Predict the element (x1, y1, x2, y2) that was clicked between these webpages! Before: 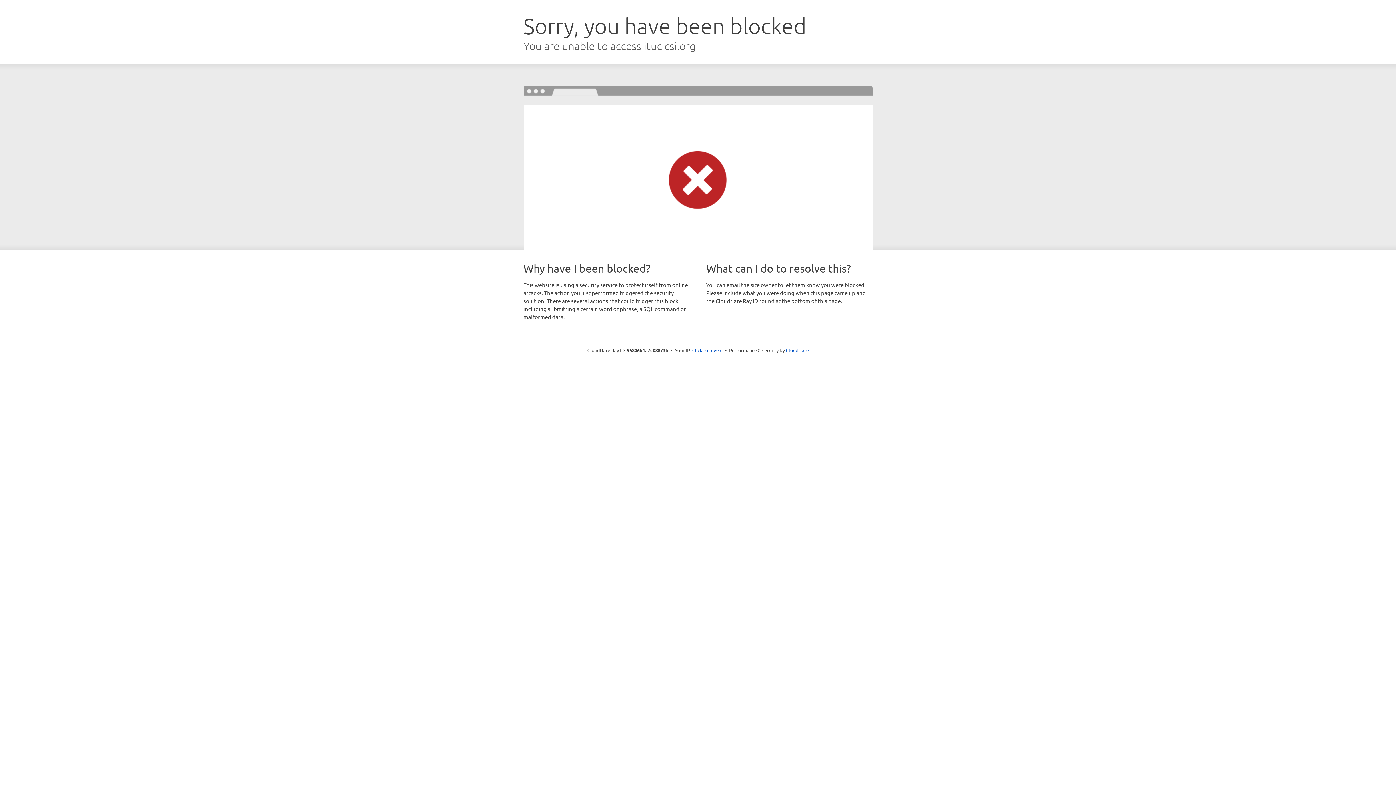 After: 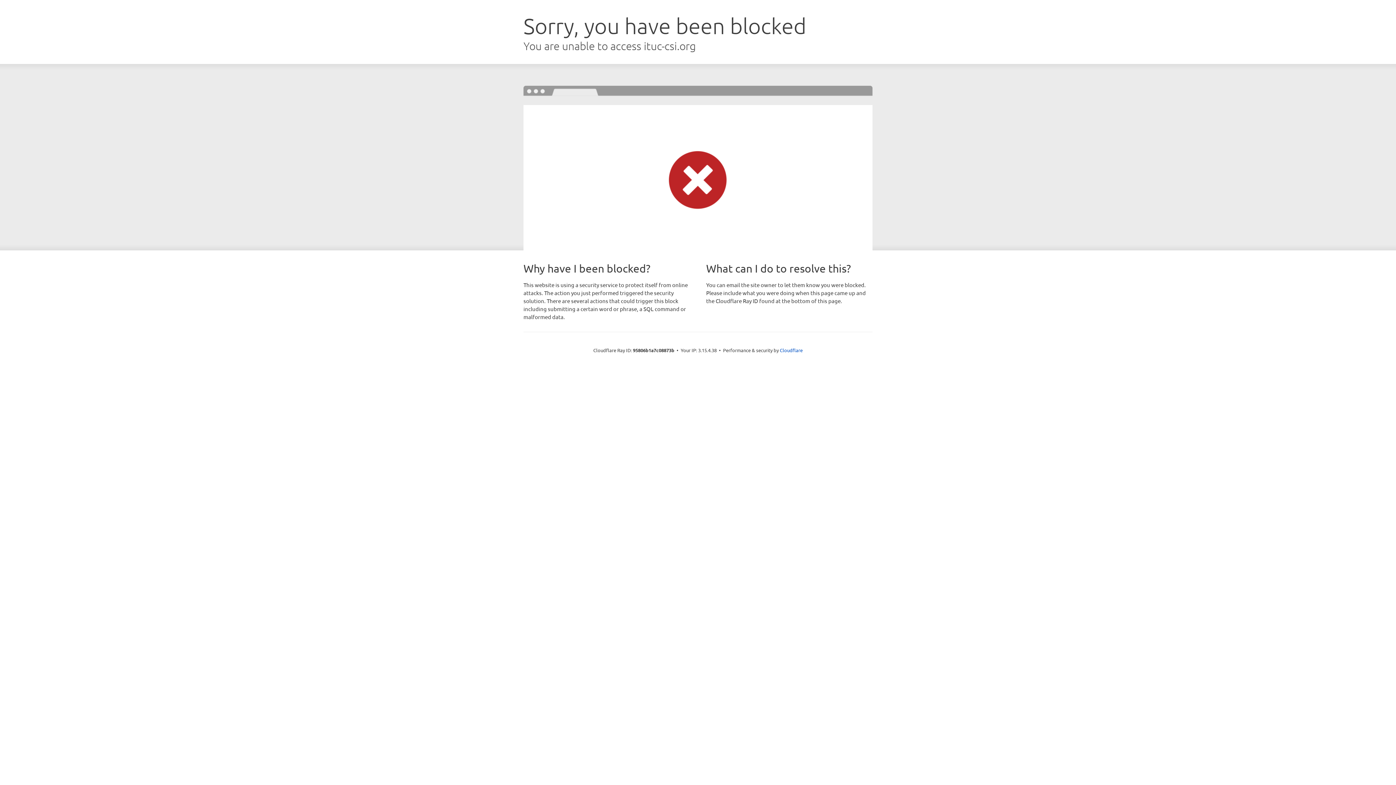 Action: bbox: (692, 346, 722, 353) label: Click to reveal